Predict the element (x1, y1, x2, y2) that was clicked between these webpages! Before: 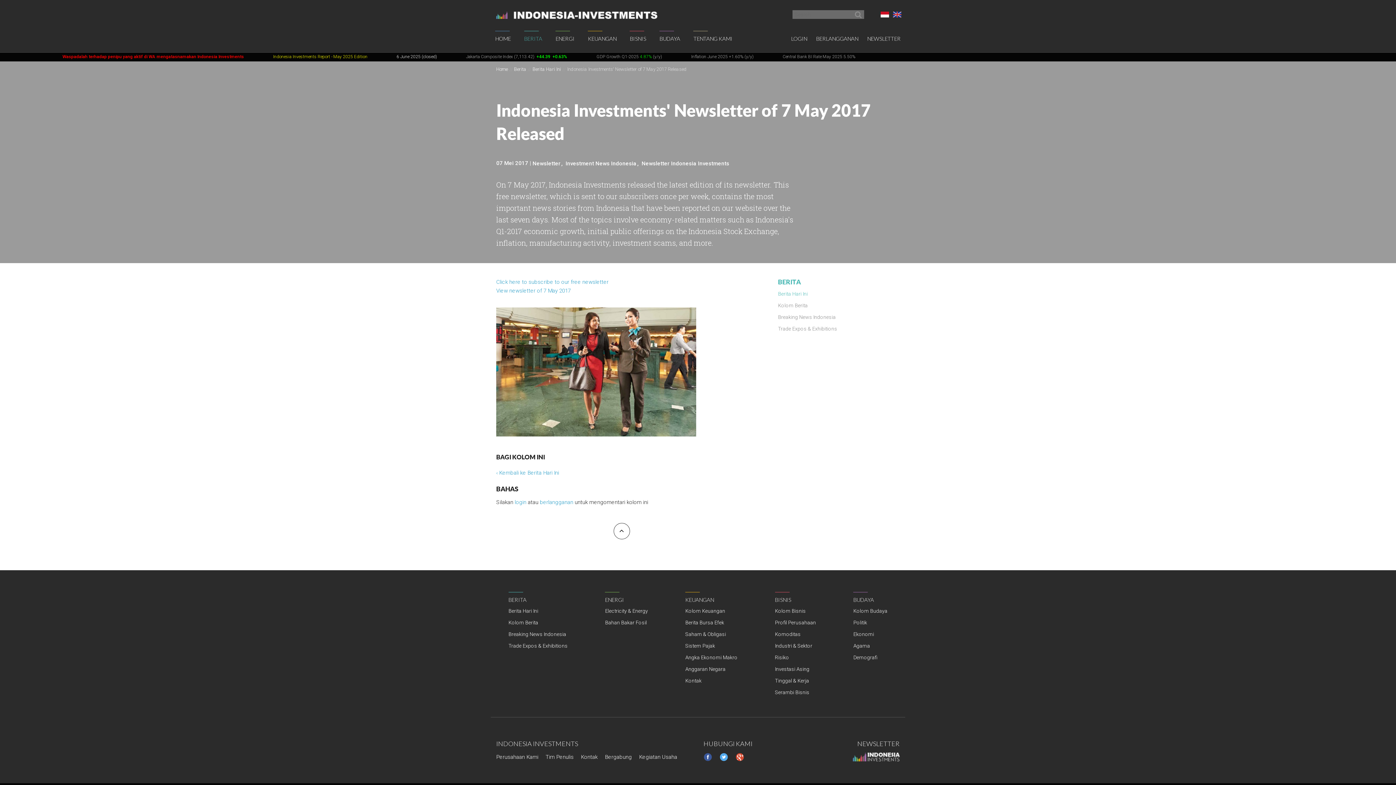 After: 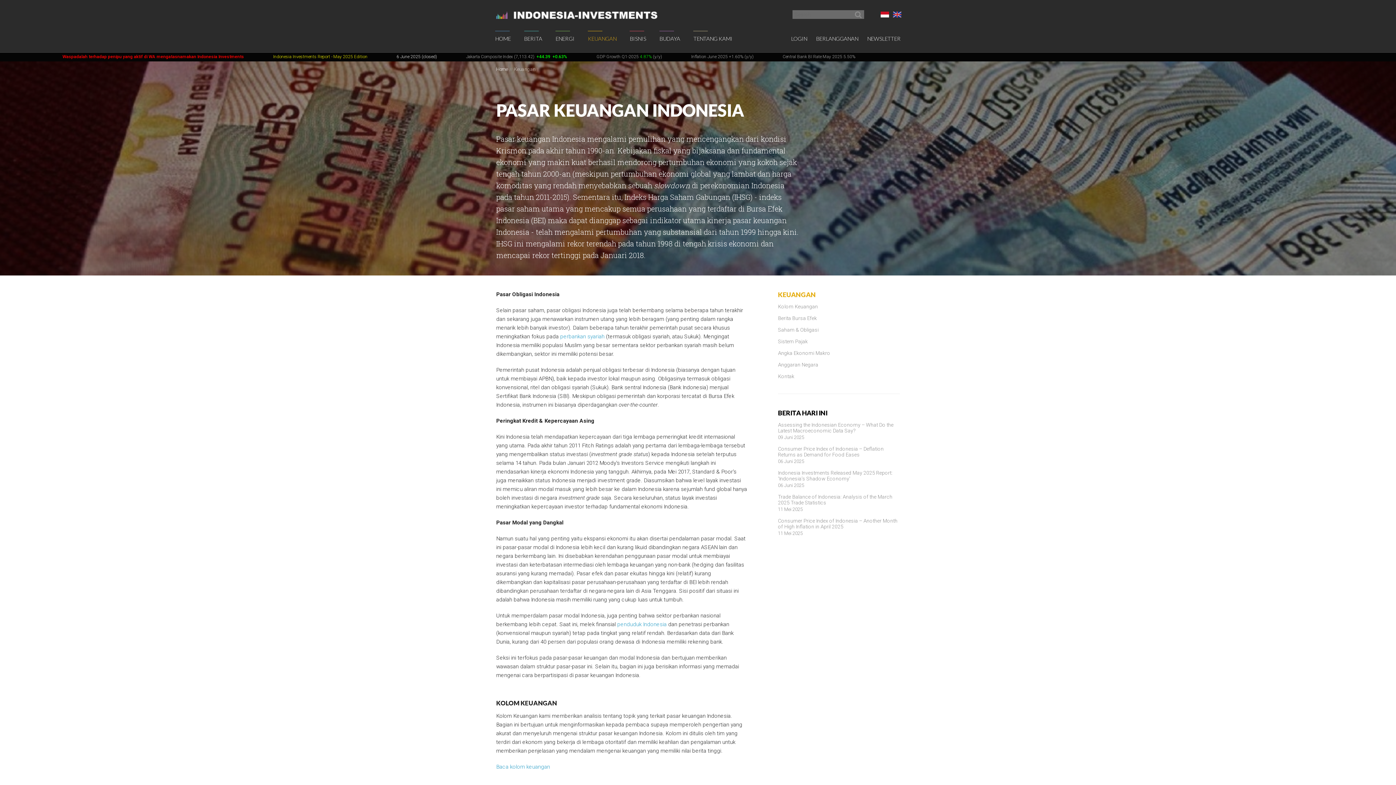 Action: bbox: (583, 25, 620, 52) label: KEUANGAN